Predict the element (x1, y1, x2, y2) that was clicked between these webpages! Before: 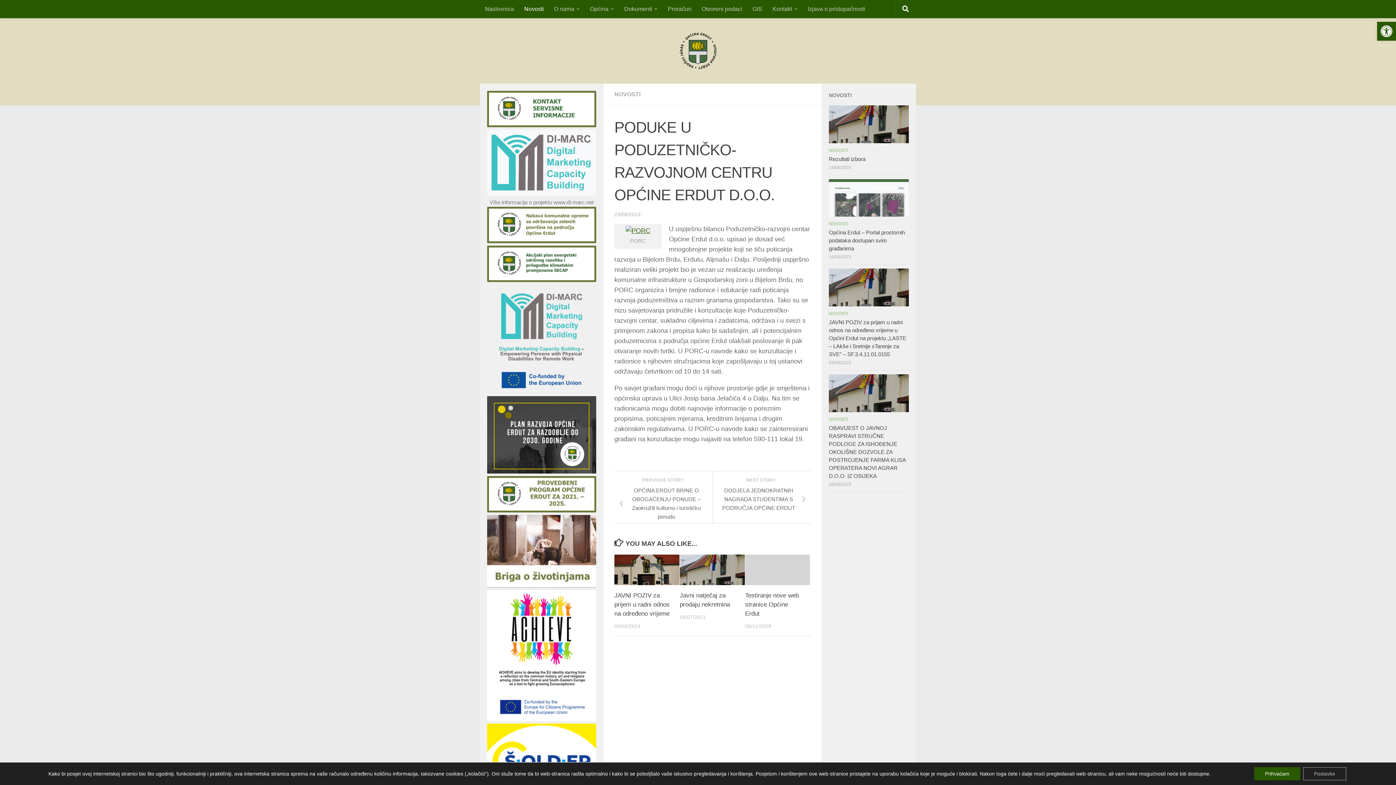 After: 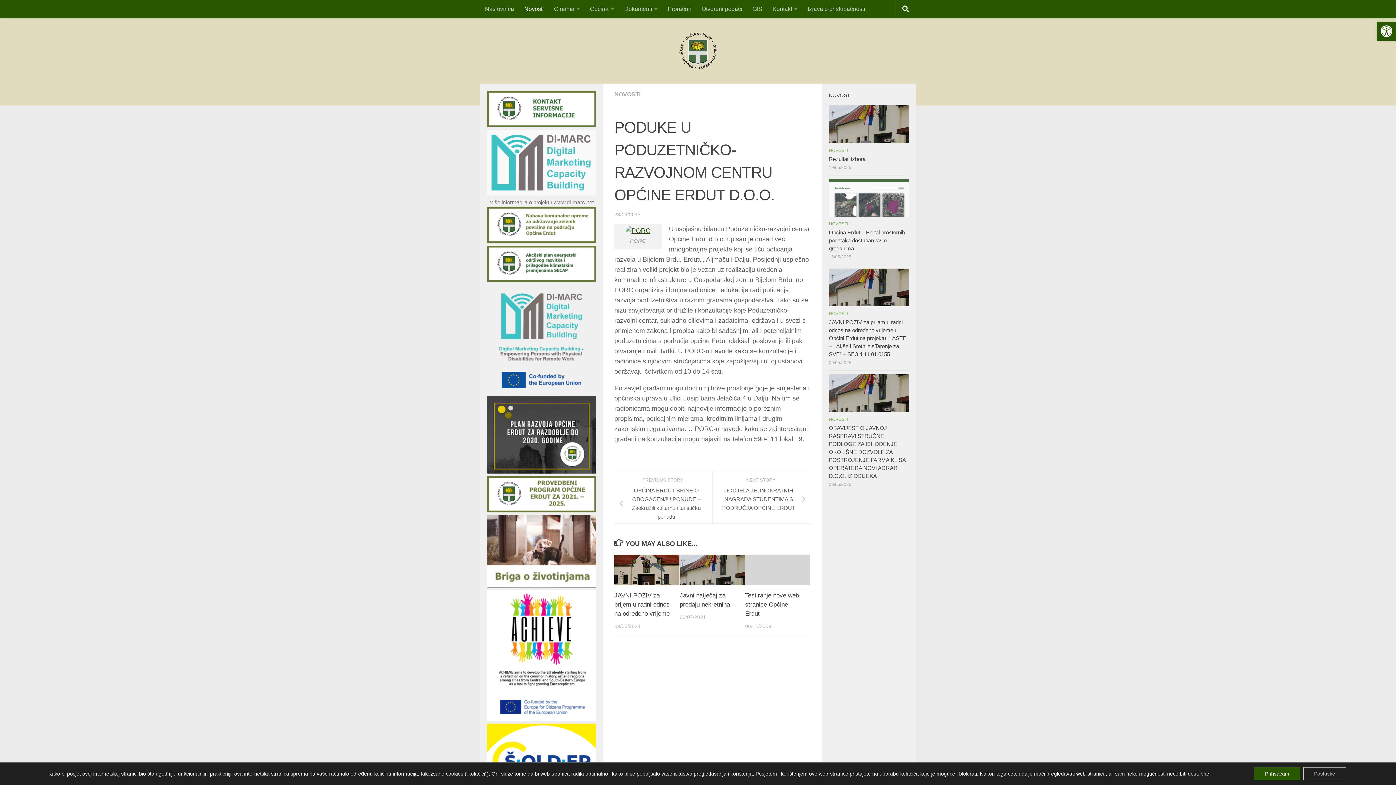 Action: bbox: (487, 277, 596, 283)